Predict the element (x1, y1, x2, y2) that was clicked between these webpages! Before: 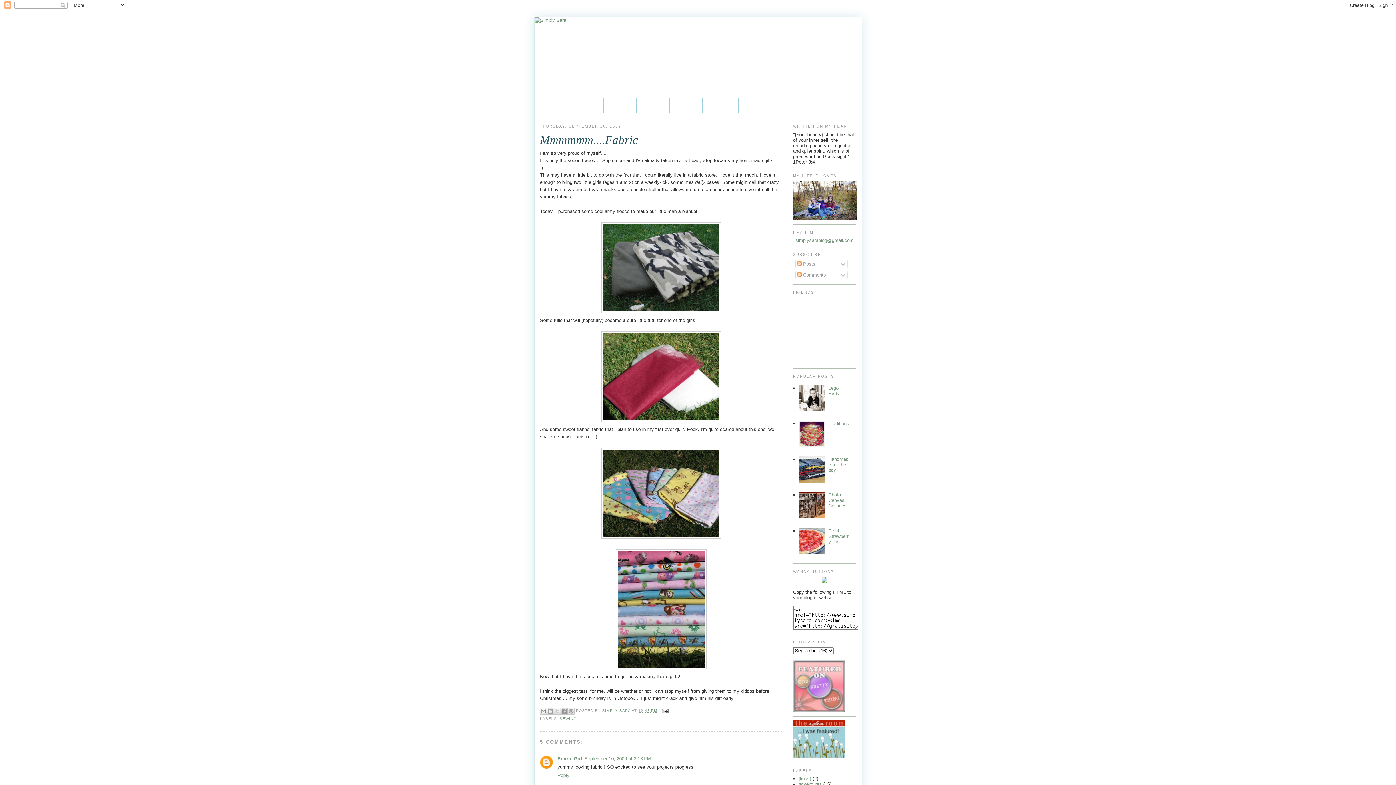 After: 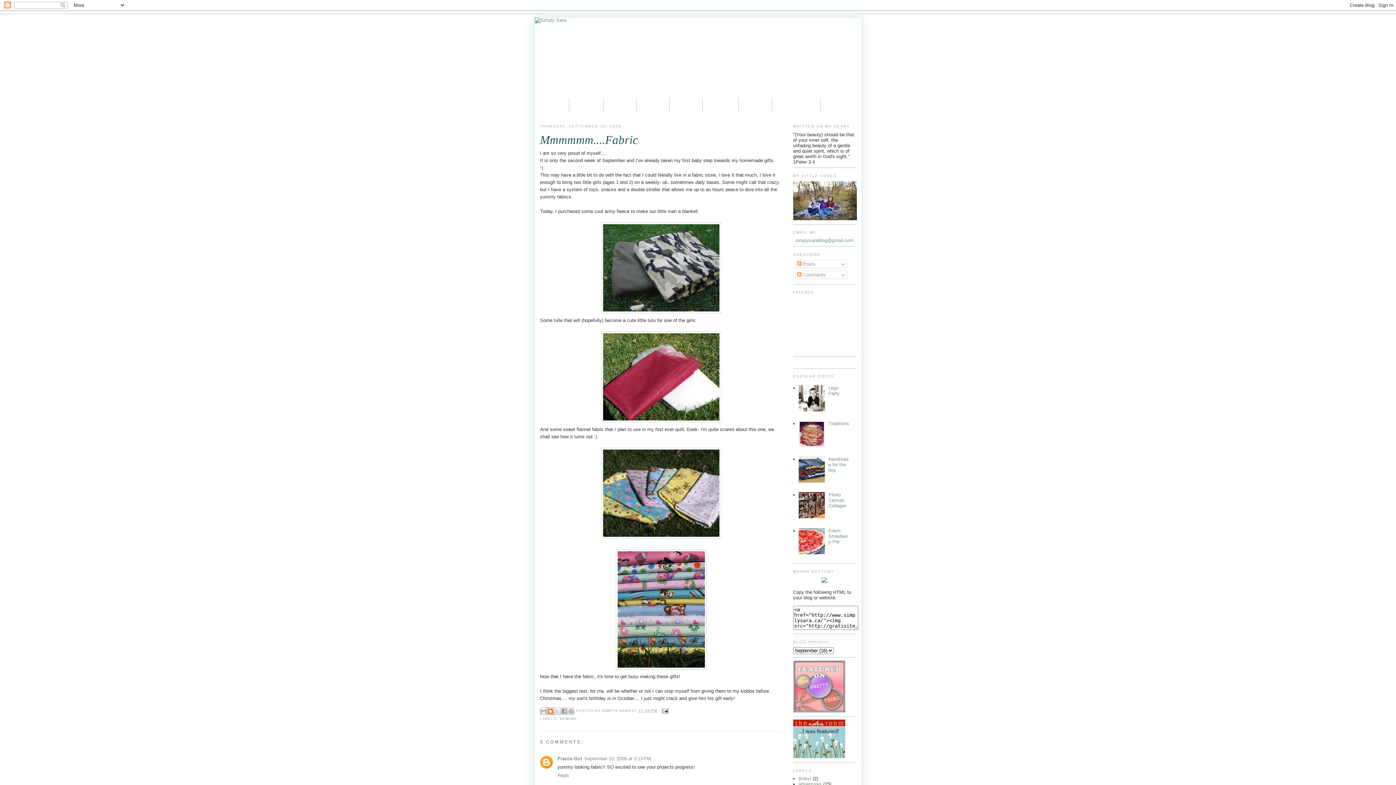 Action: bbox: (546, 708, 554, 715) label: BLOGTHIS!